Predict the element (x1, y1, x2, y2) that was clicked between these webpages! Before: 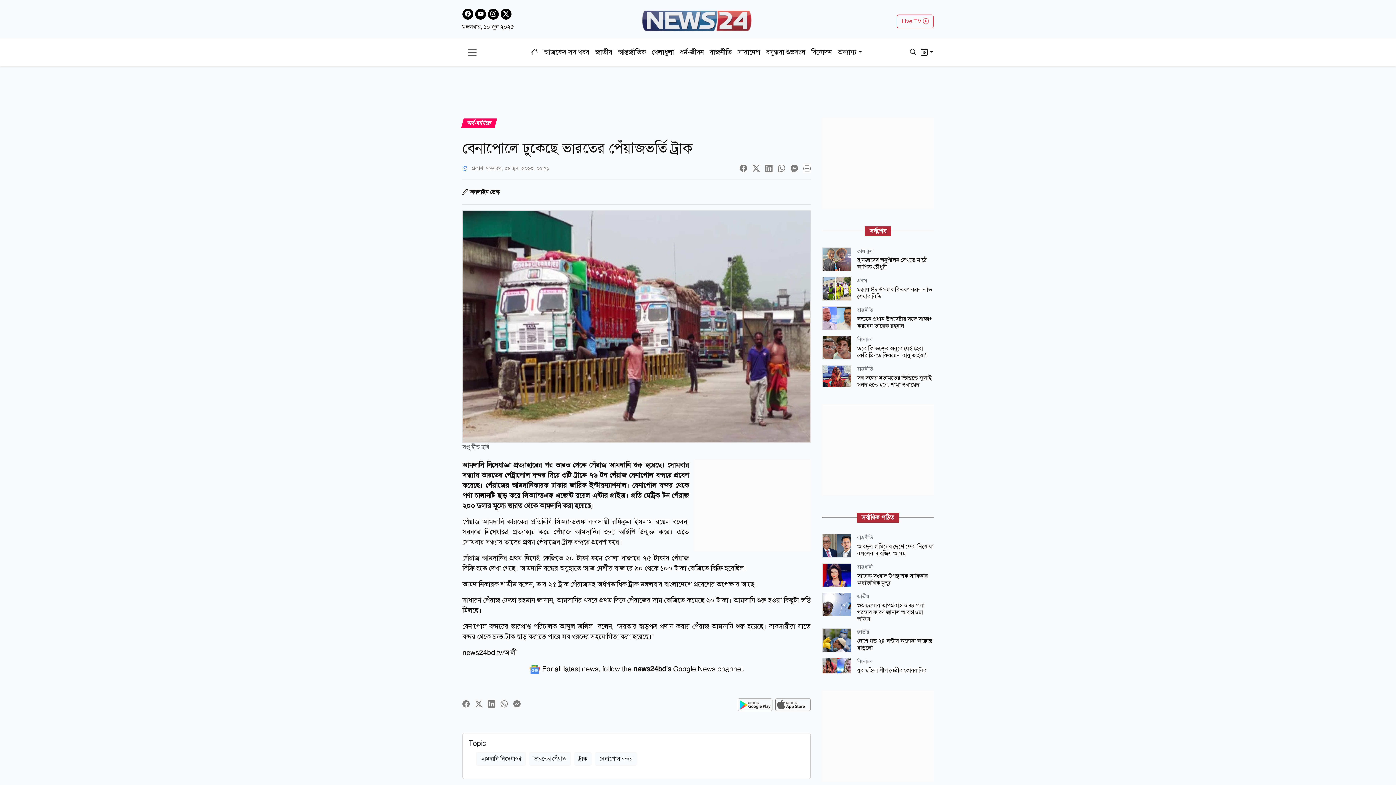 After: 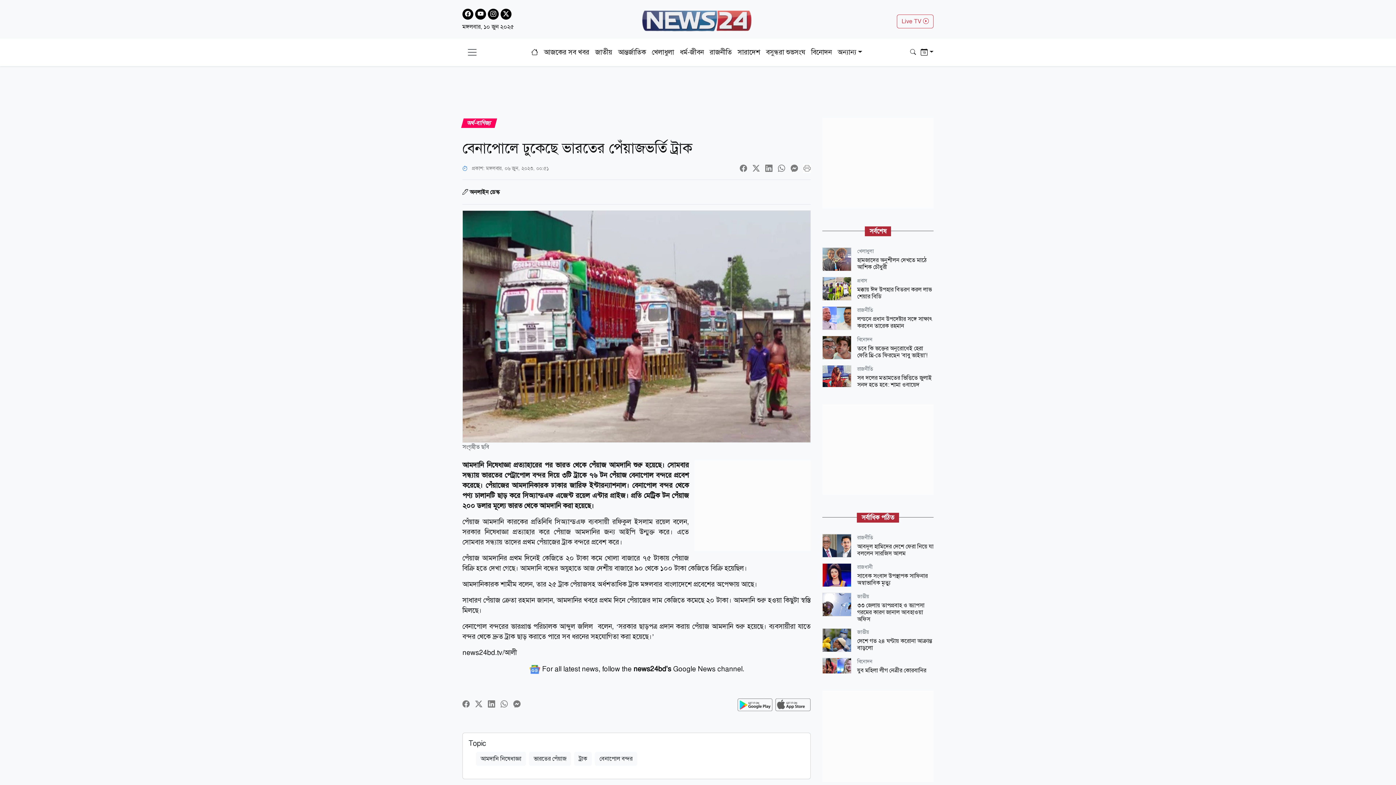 Action: bbox: (513, 700, 520, 709)